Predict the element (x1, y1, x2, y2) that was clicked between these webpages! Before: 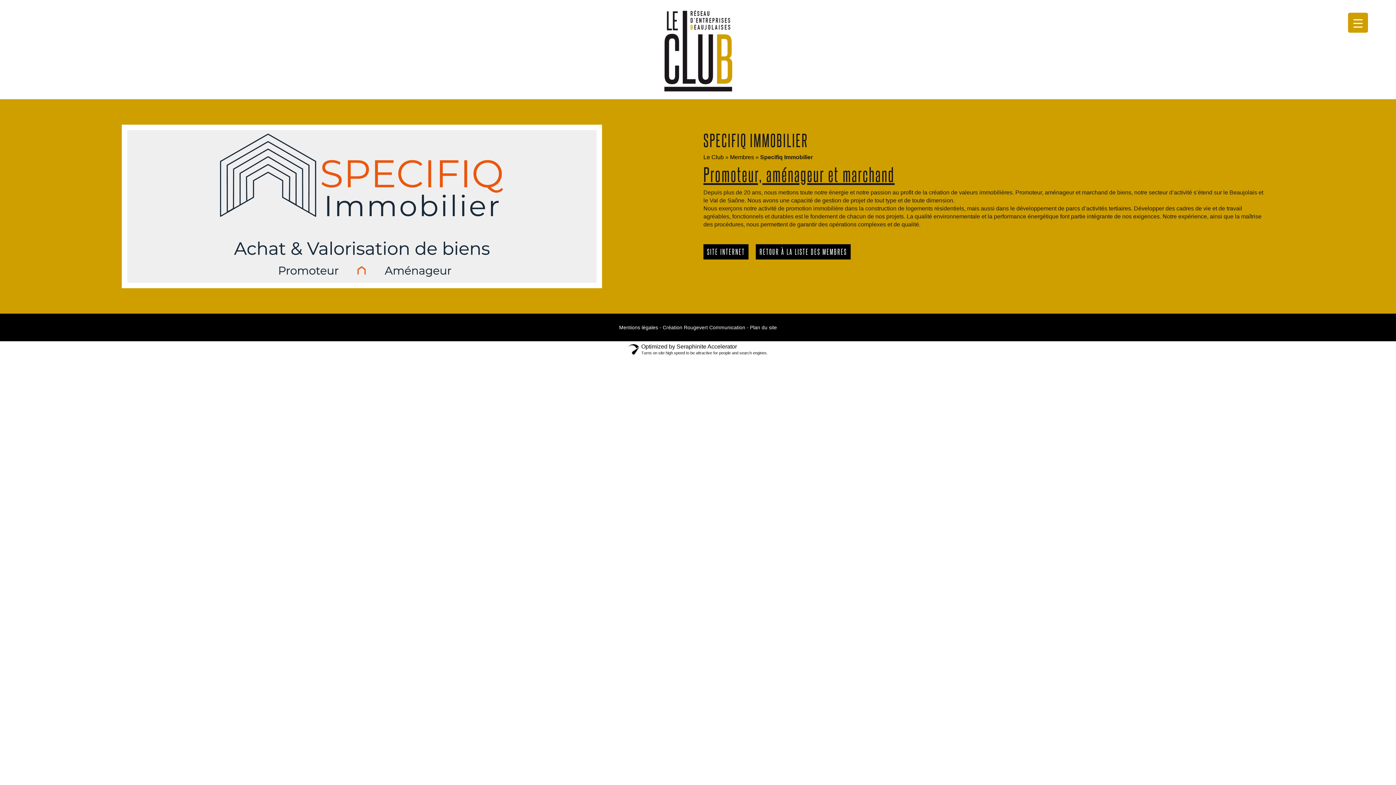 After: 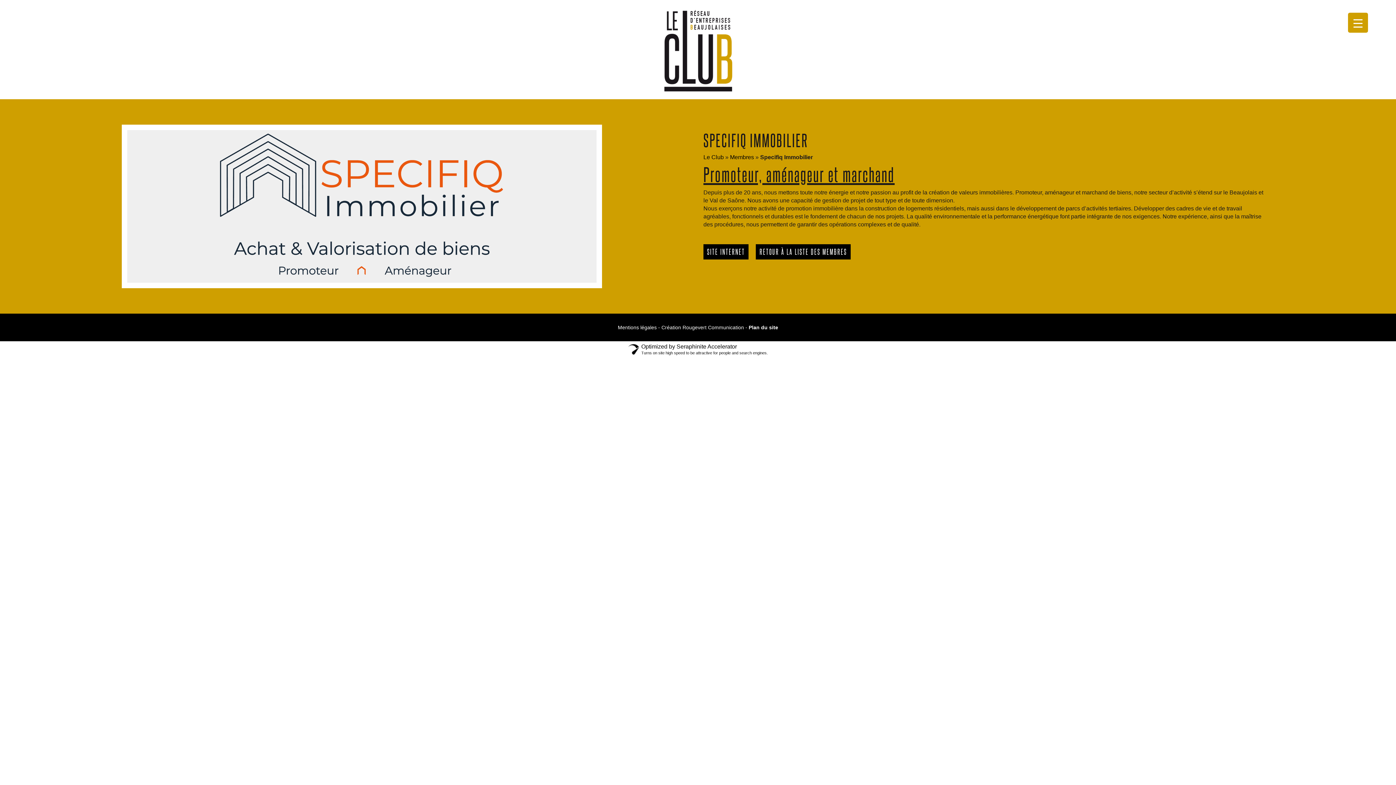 Action: label: Plan du site bbox: (750, 324, 777, 330)